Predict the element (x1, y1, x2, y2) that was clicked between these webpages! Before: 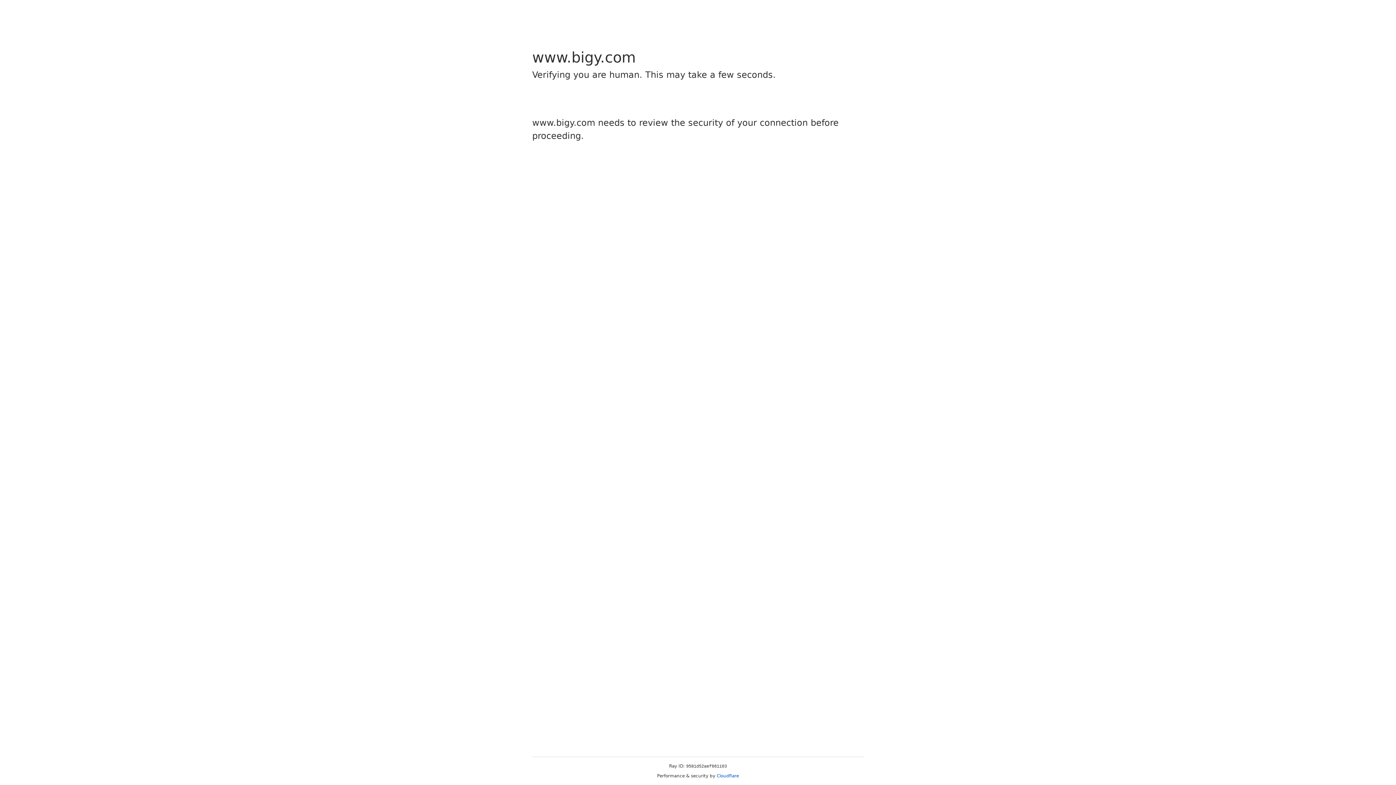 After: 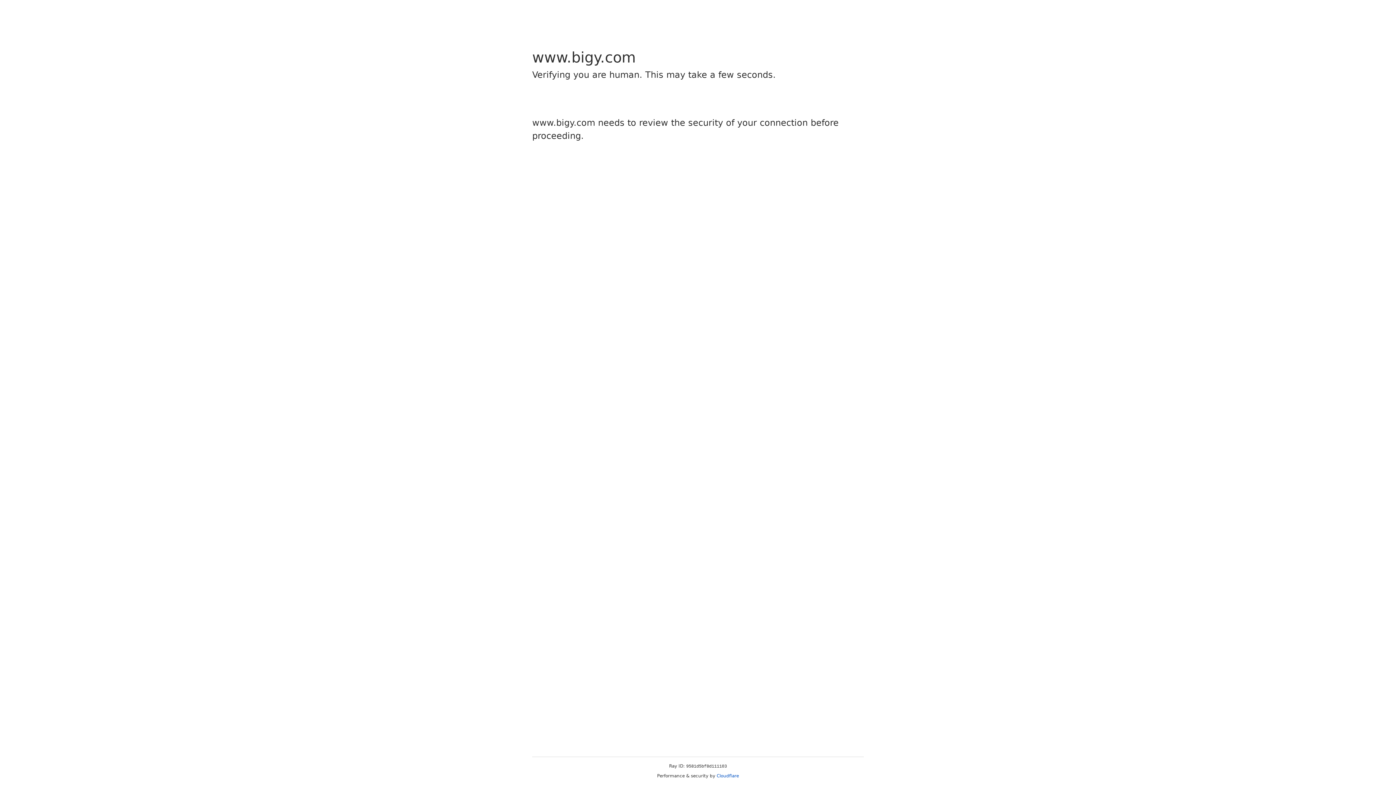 Action: label: Cloudflare bbox: (716, 773, 739, 778)